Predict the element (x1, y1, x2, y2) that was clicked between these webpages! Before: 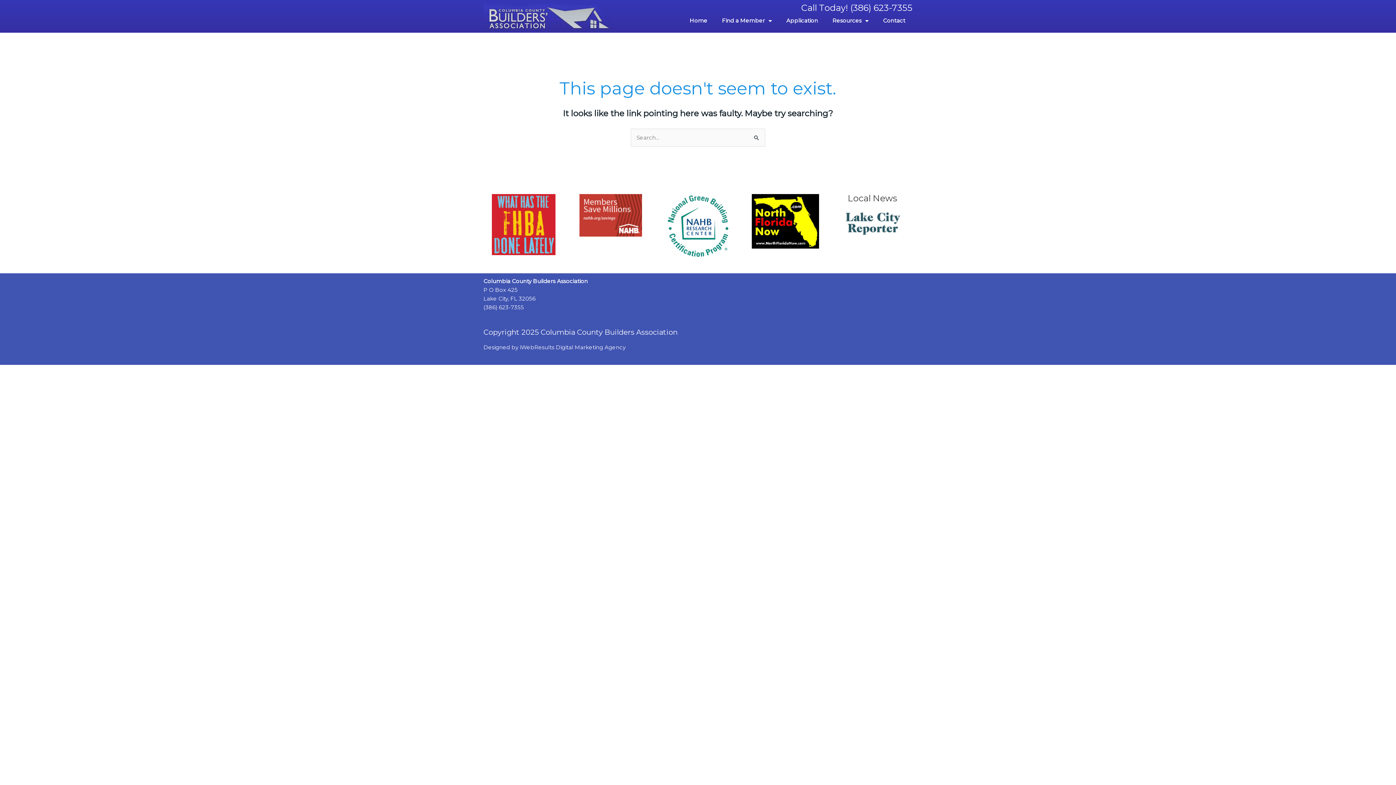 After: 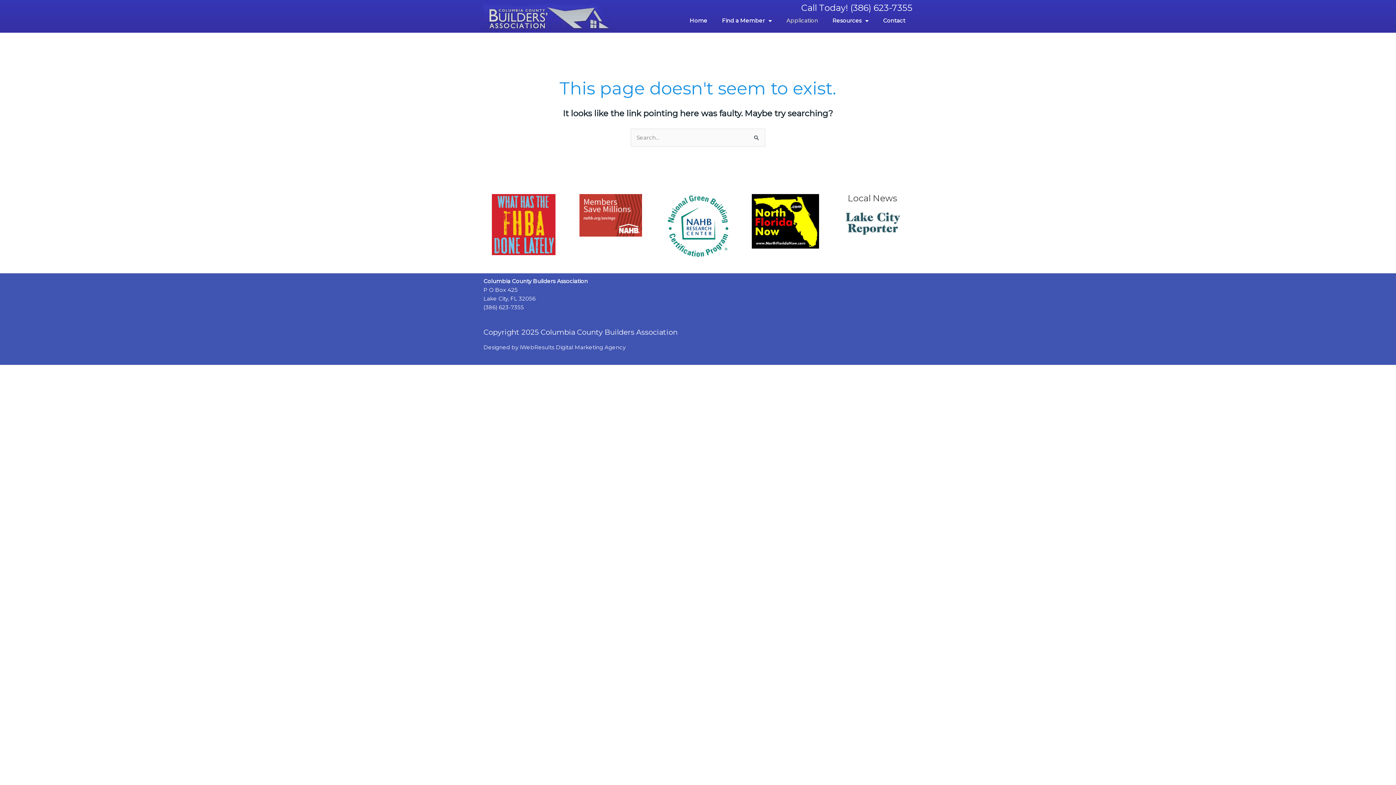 Action: label: Application bbox: (779, 12, 825, 29)